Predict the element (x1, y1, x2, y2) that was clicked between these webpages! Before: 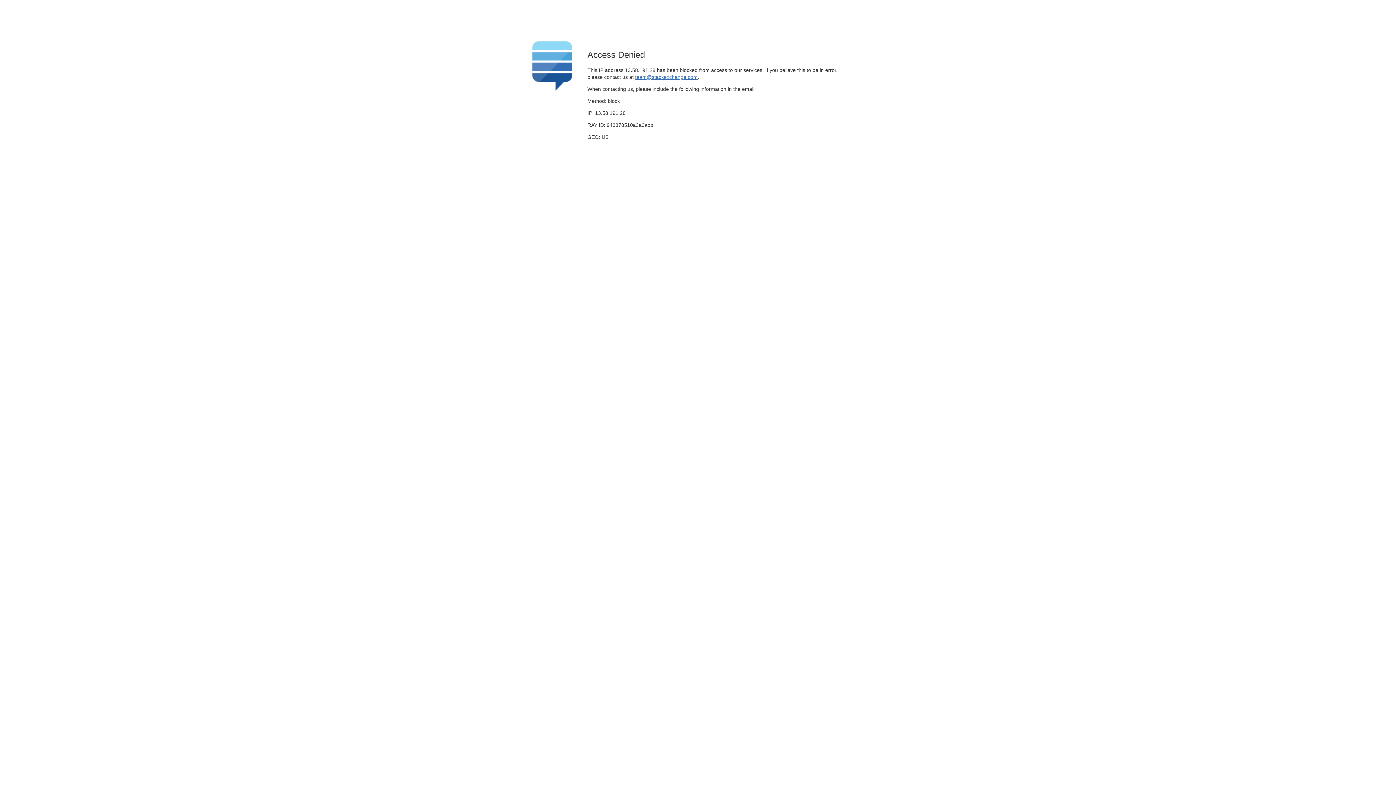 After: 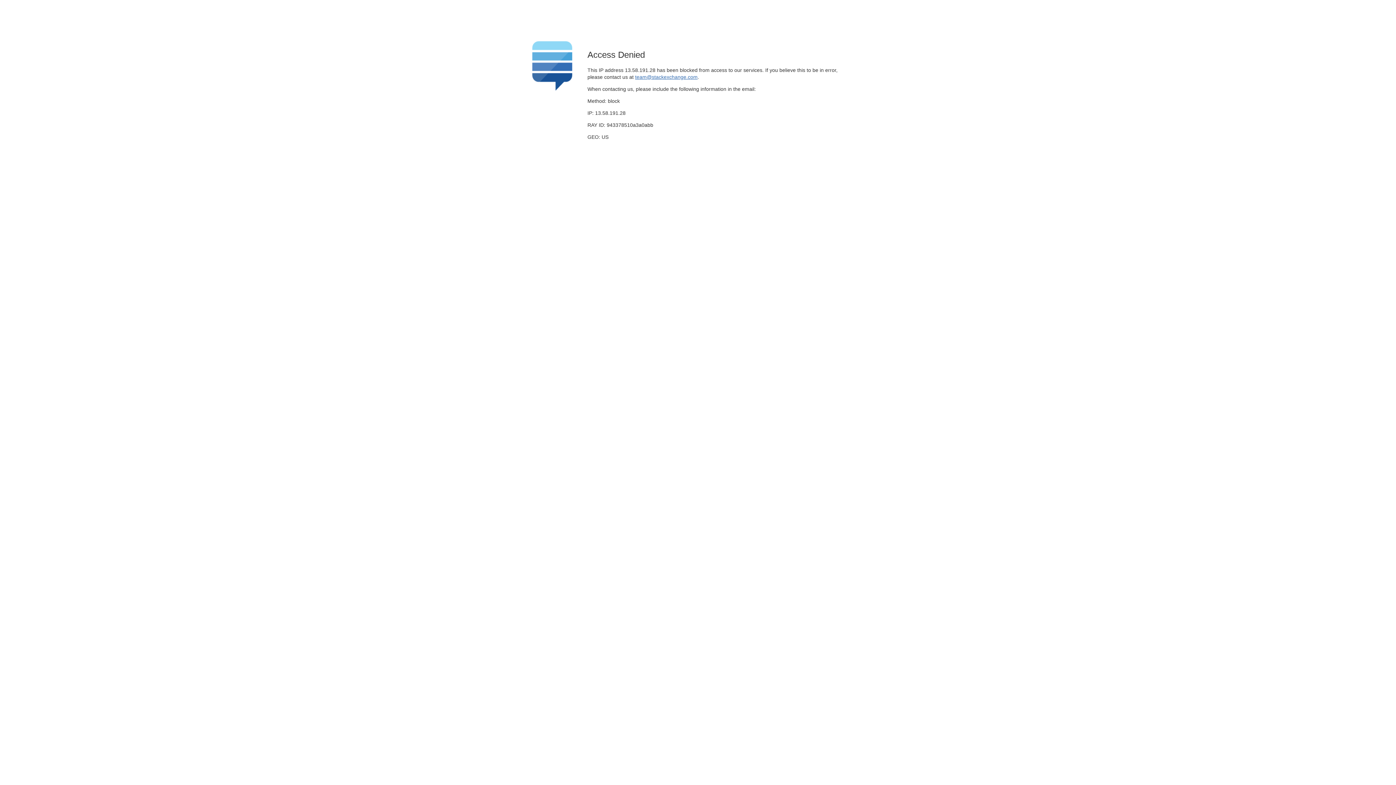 Action: bbox: (635, 74, 697, 79) label: team@stackexchange.com